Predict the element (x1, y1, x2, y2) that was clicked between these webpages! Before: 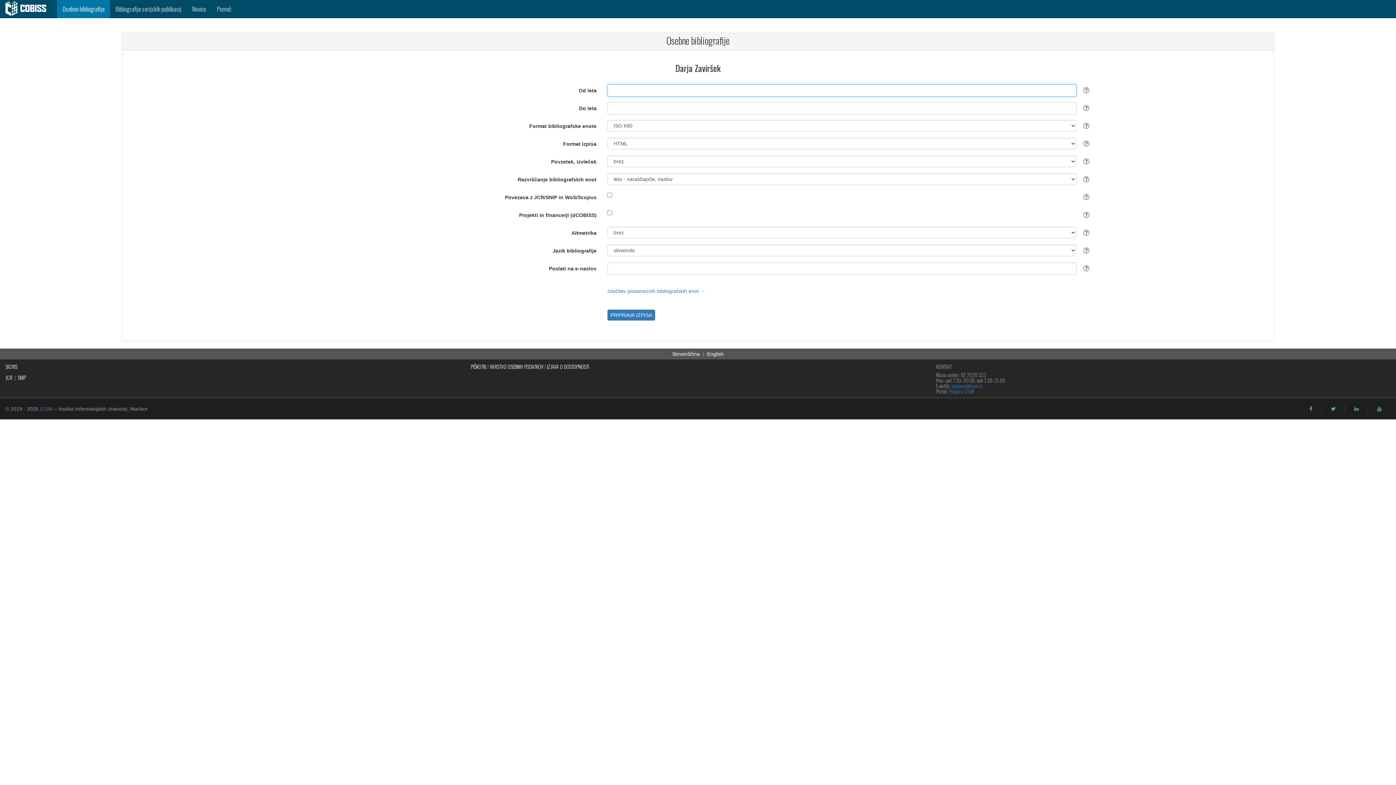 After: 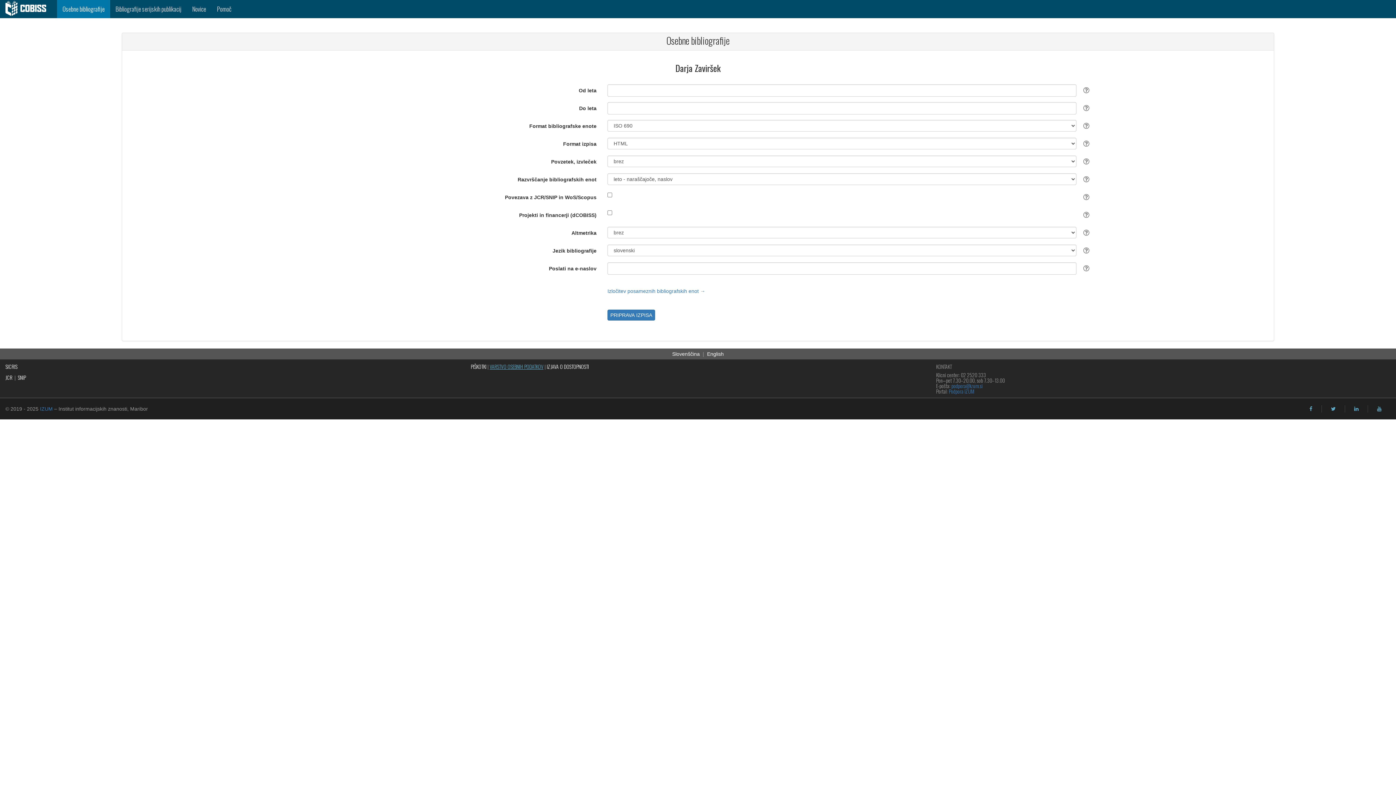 Action: label: VARSTVO OSEBNIH PODATKOV bbox: (489, 362, 543, 370)